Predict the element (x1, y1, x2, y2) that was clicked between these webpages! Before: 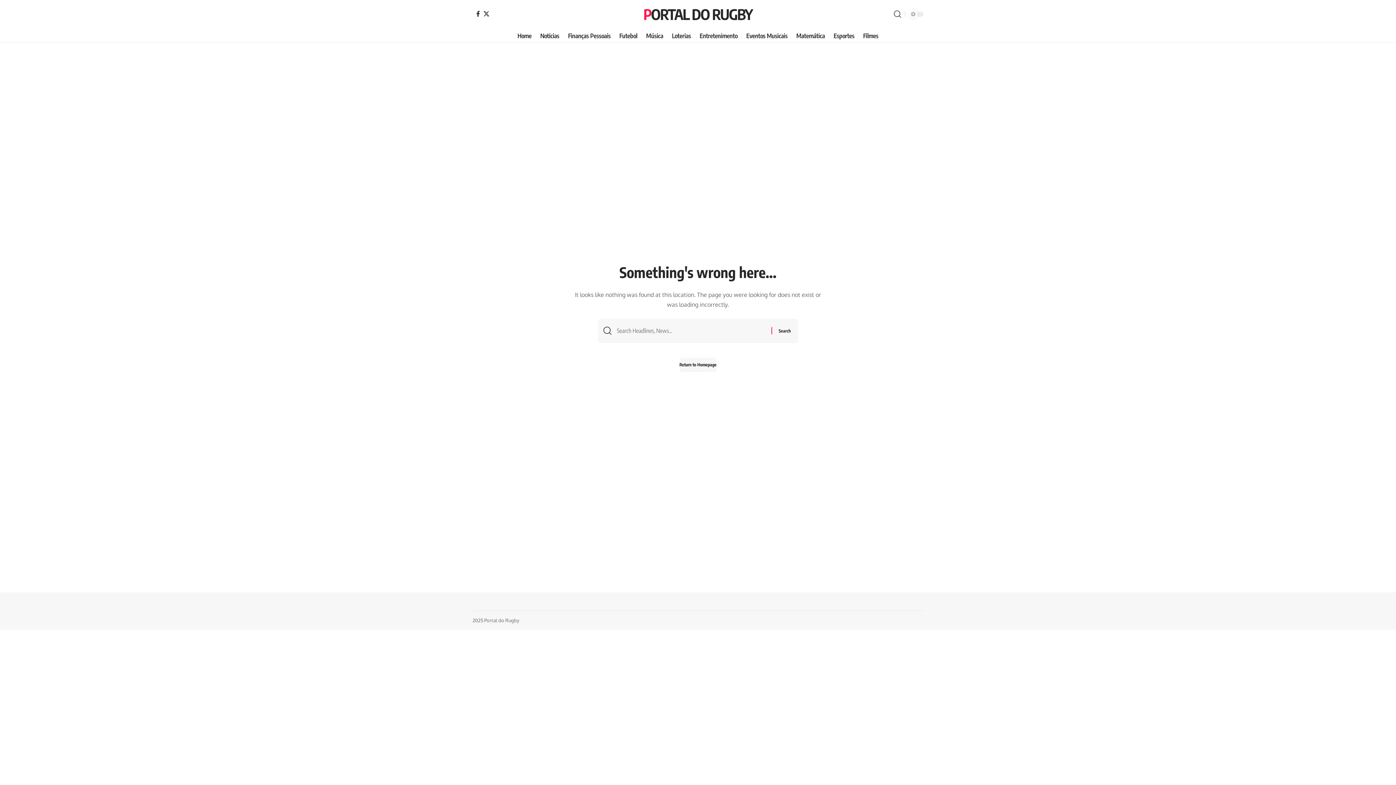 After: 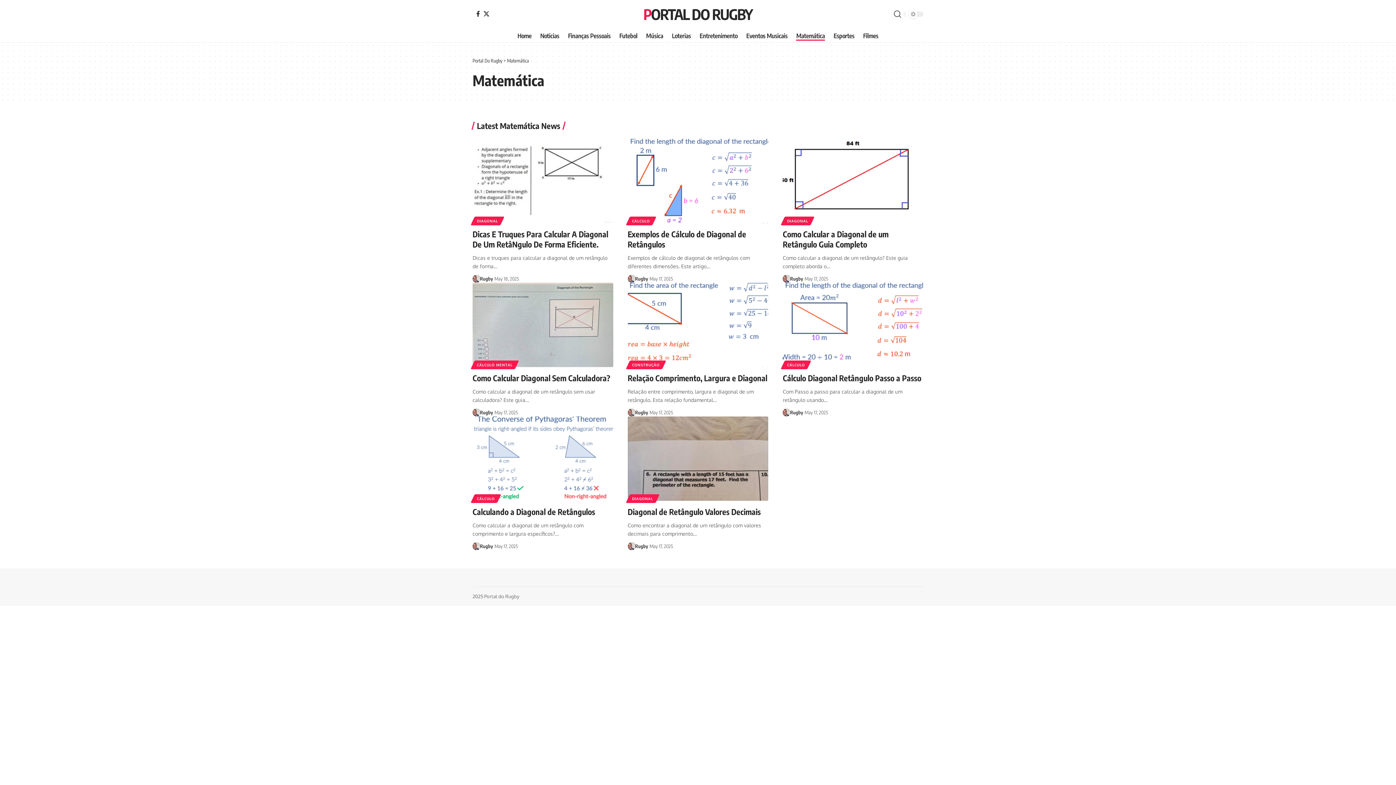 Action: bbox: (792, 28, 829, 42) label: Matemática